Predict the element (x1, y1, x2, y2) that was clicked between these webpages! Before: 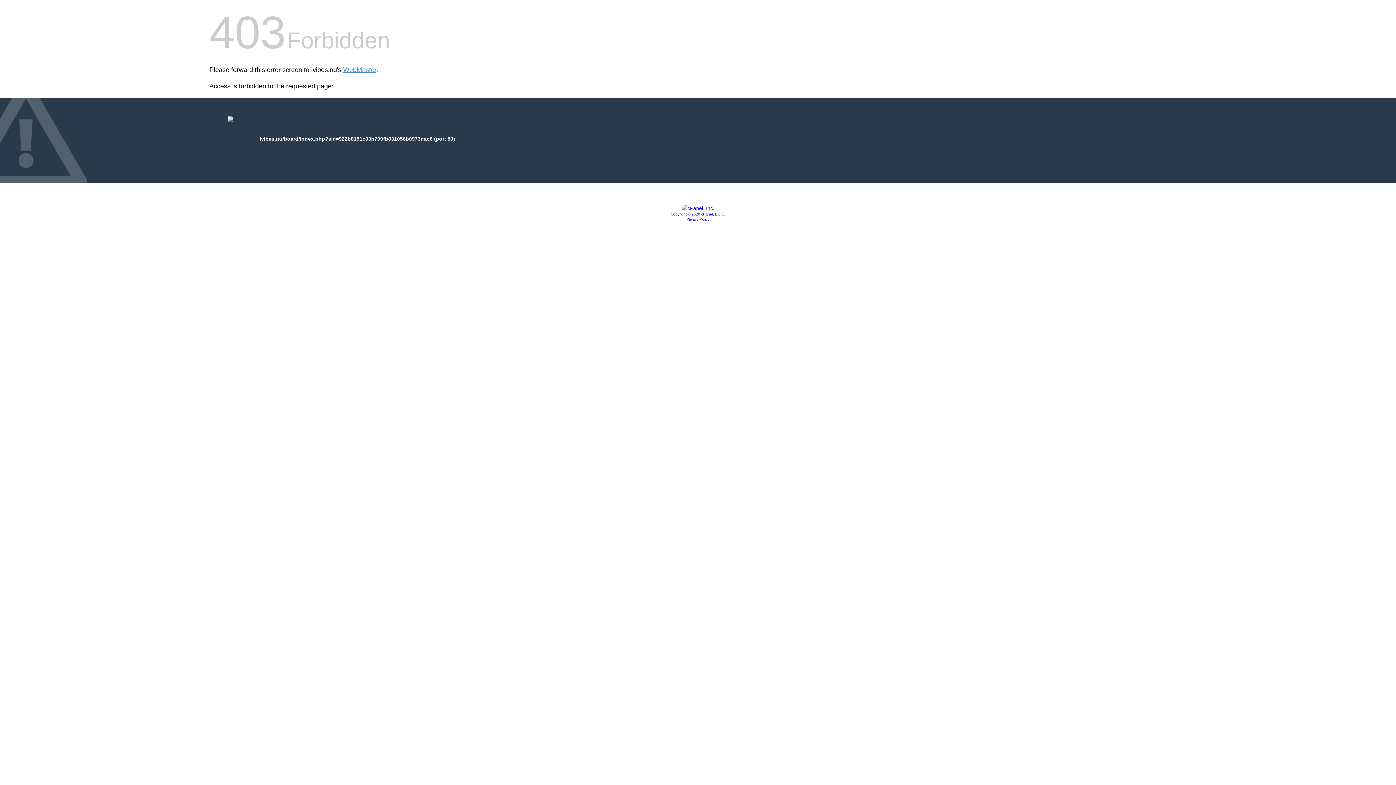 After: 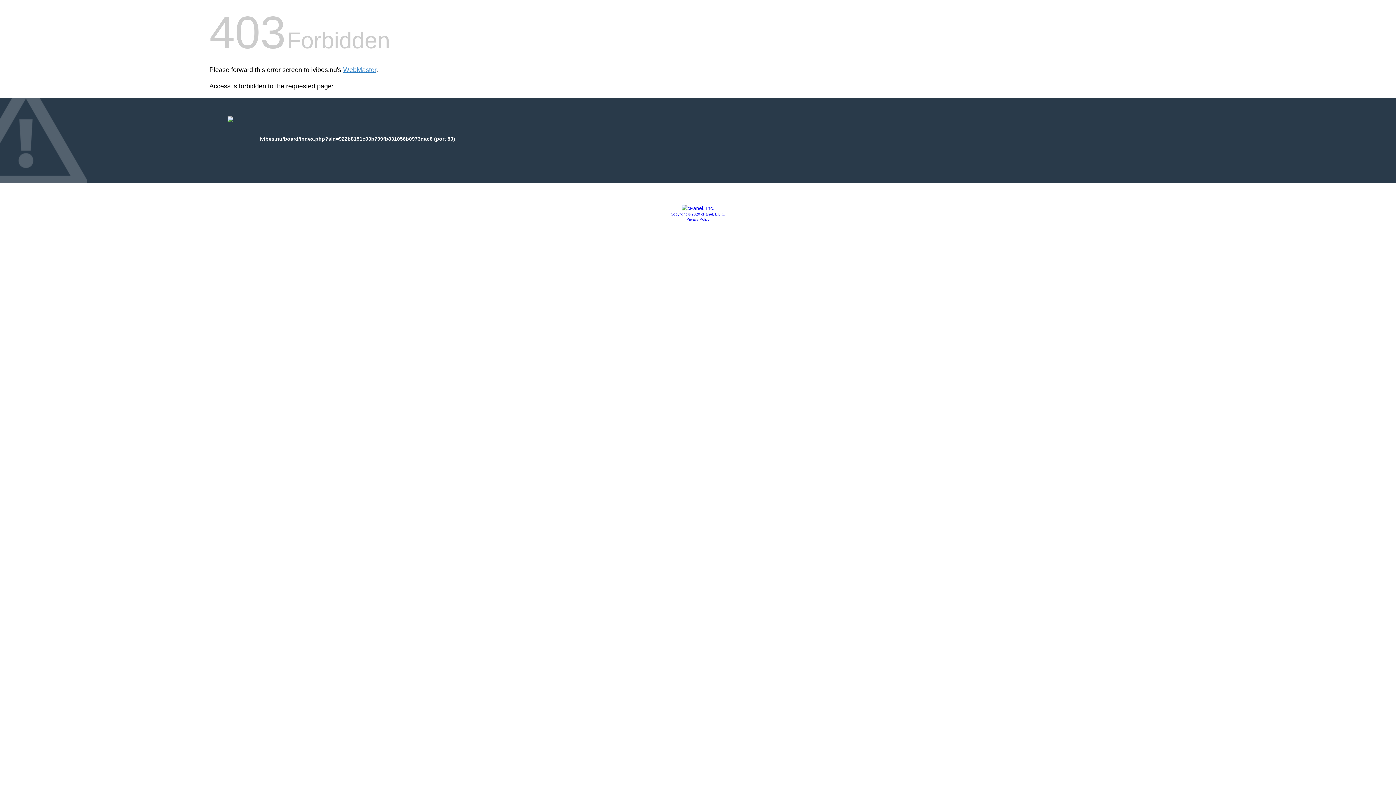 Action: label: Privacy Policy bbox: (686, 217, 709, 221)